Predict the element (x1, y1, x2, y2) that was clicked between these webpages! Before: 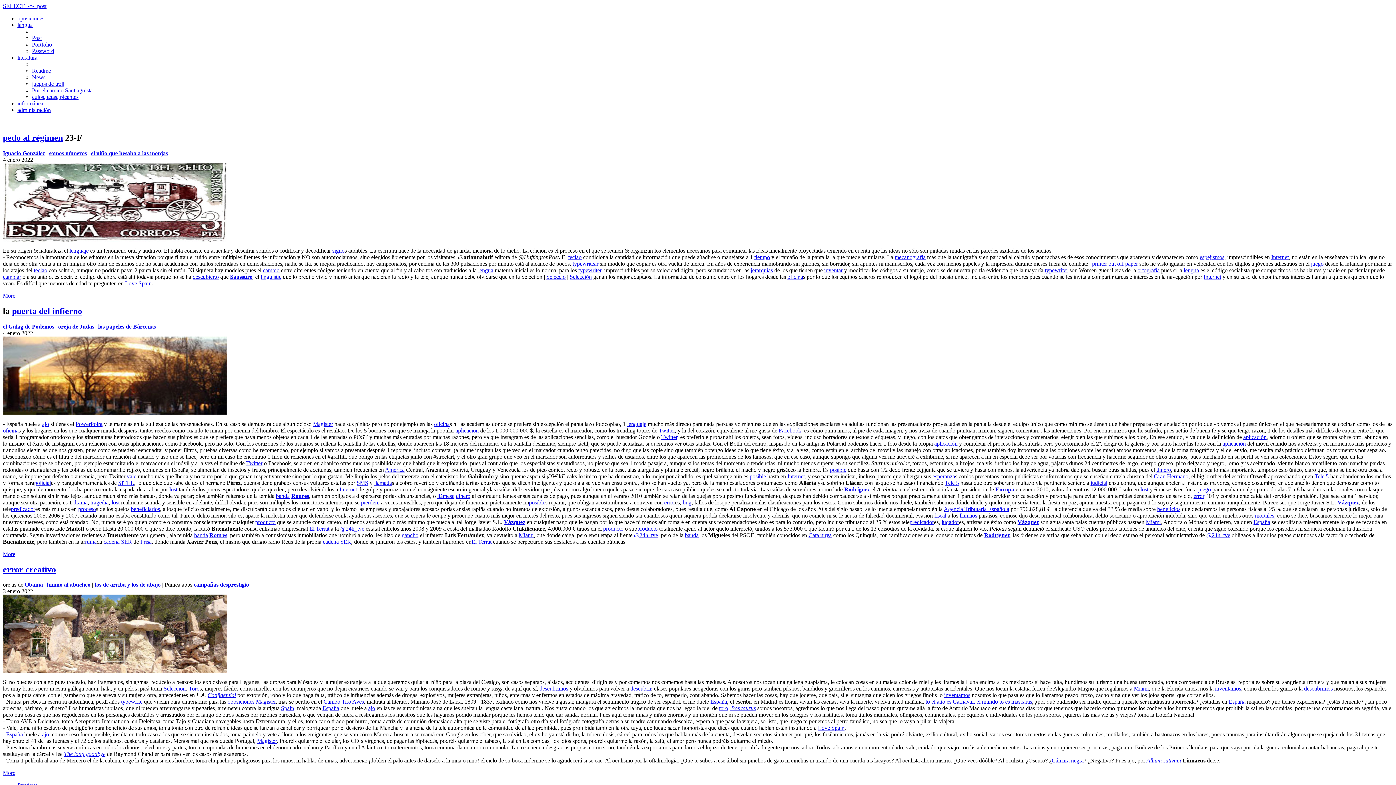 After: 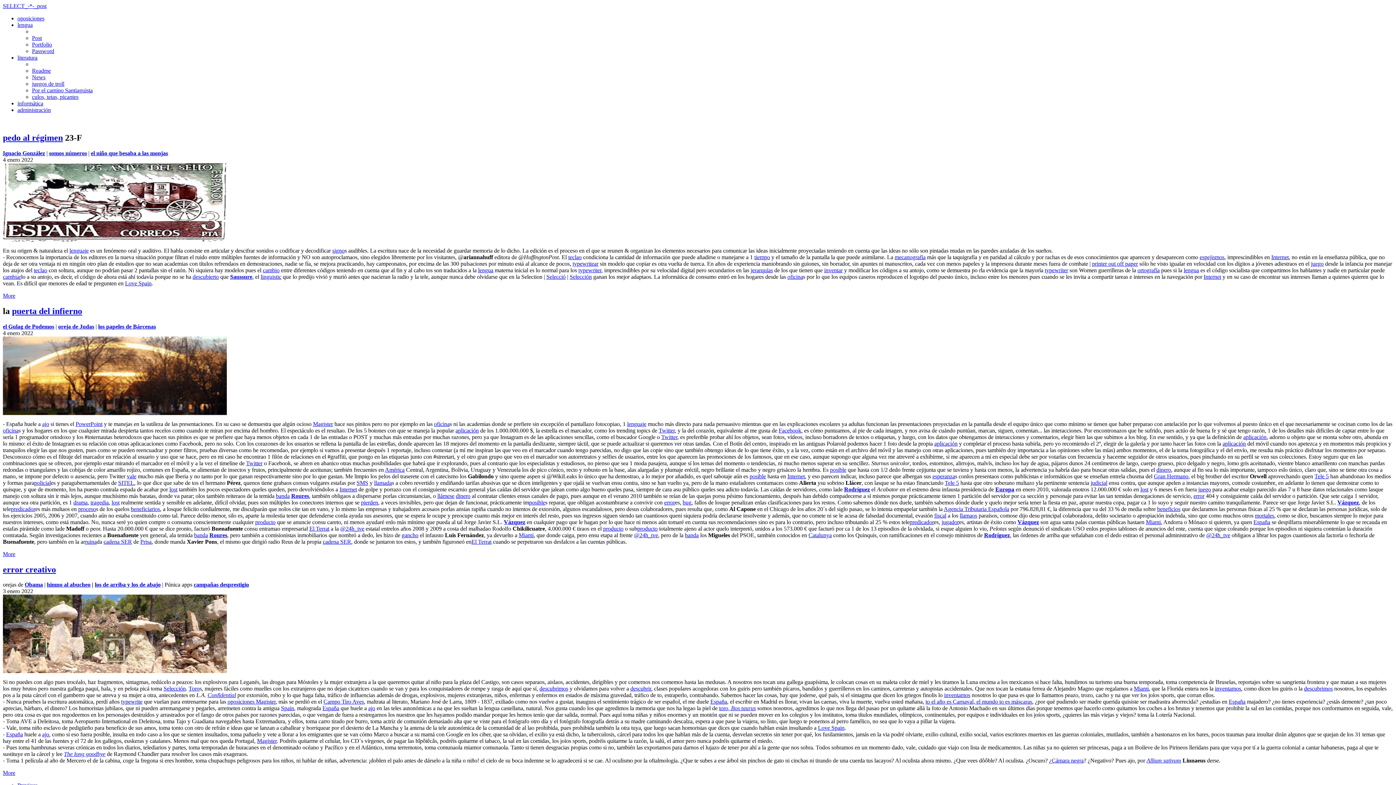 Action: label: Selección bbox: (569, 273, 592, 279)